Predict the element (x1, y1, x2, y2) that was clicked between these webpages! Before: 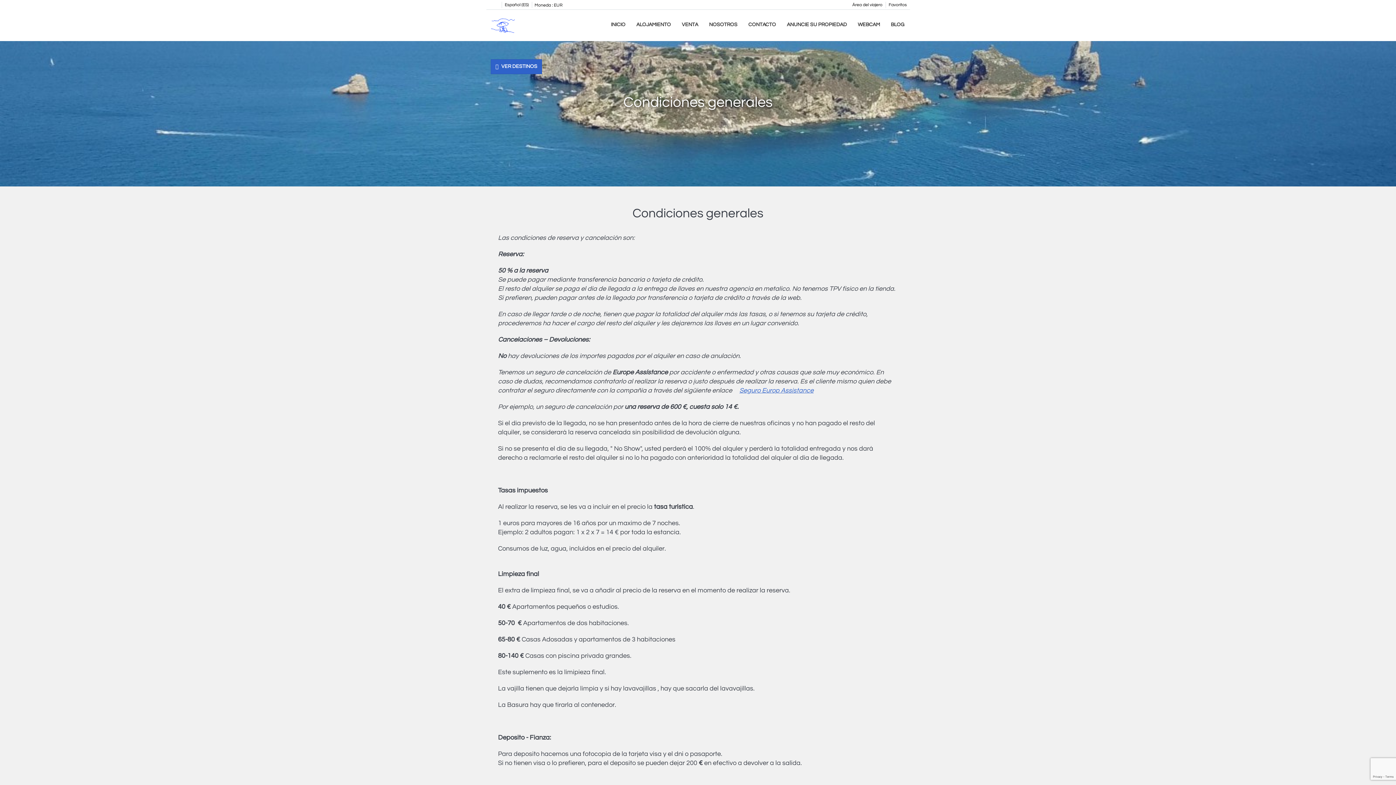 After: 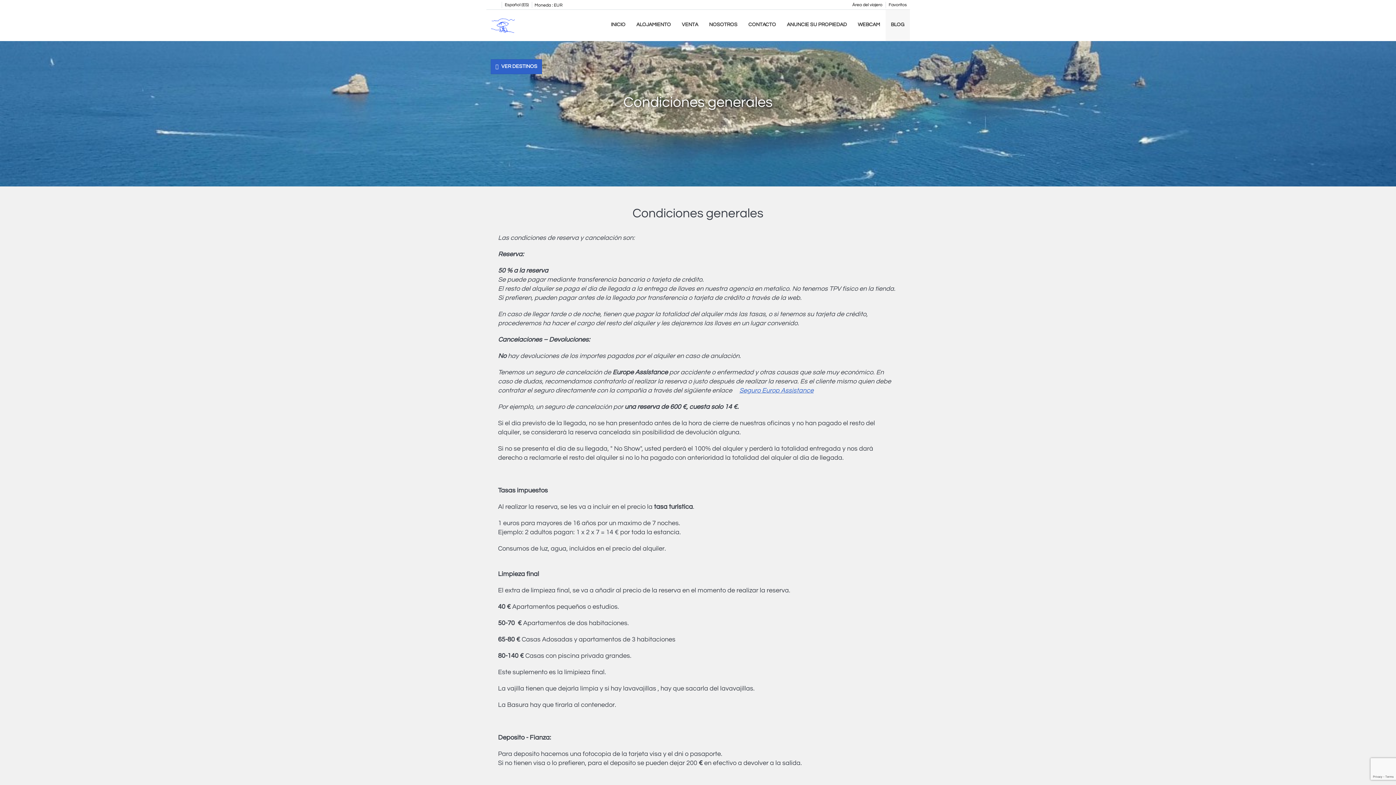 Action: bbox: (885, 9, 910, 41) label: BLOG